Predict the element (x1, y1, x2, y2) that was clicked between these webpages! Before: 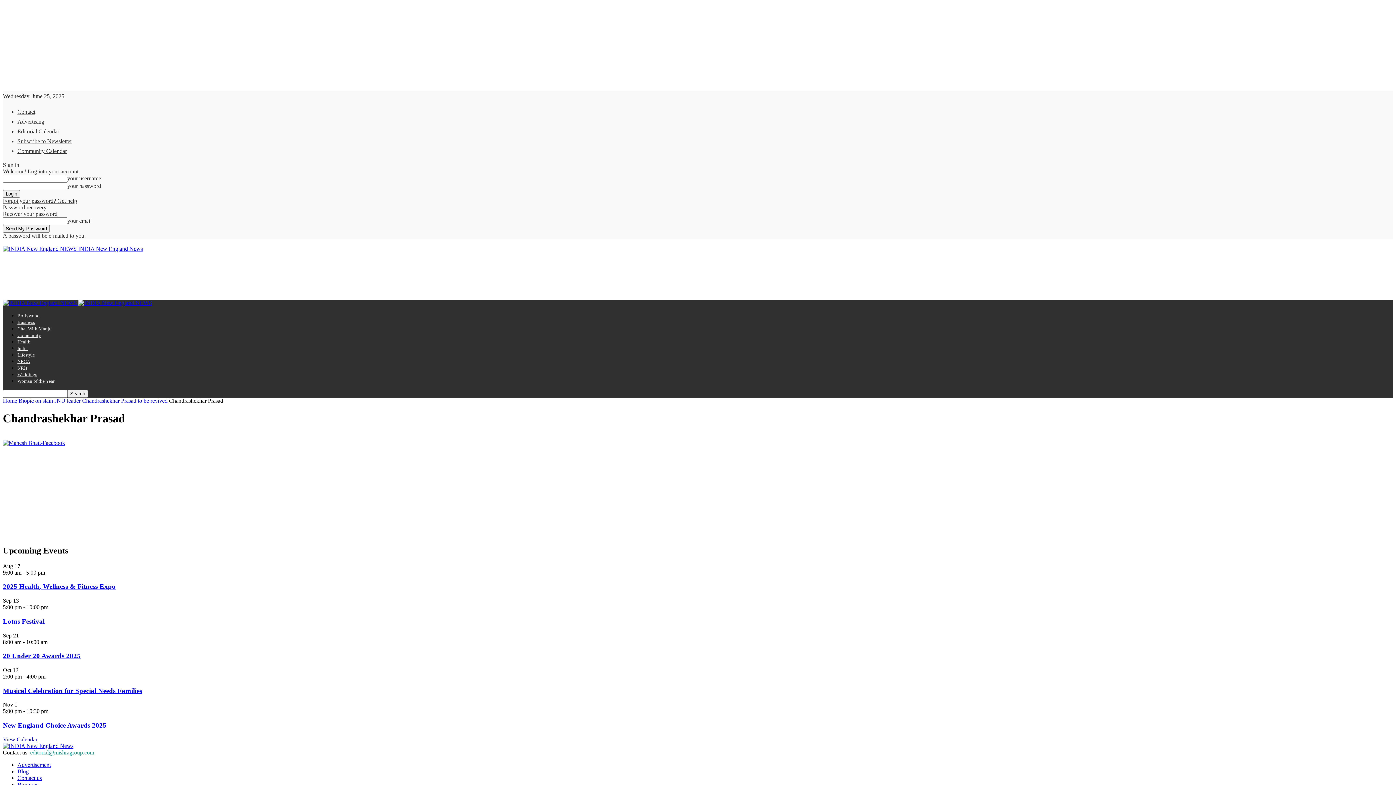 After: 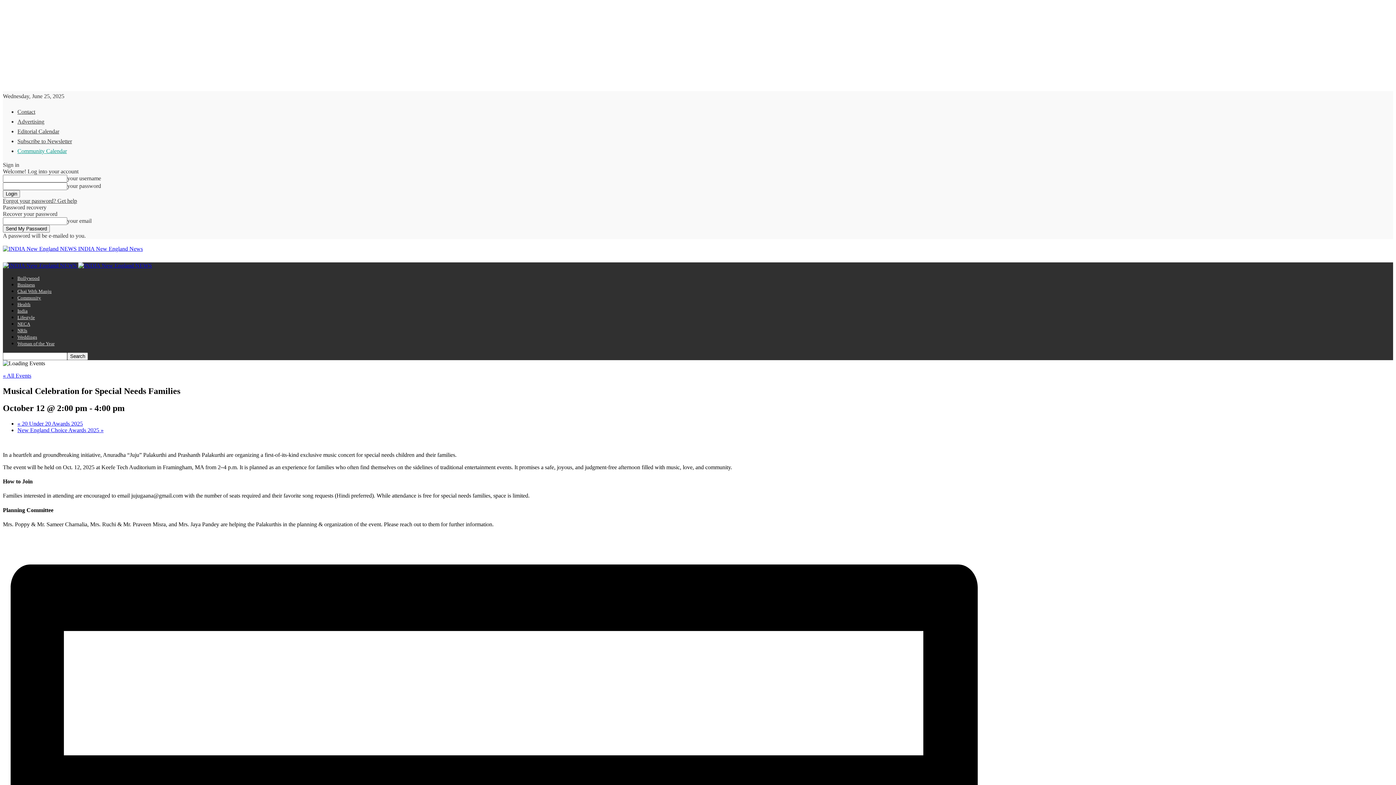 Action: bbox: (2, 687, 142, 694) label: Musical Celebration for Special Needs Families